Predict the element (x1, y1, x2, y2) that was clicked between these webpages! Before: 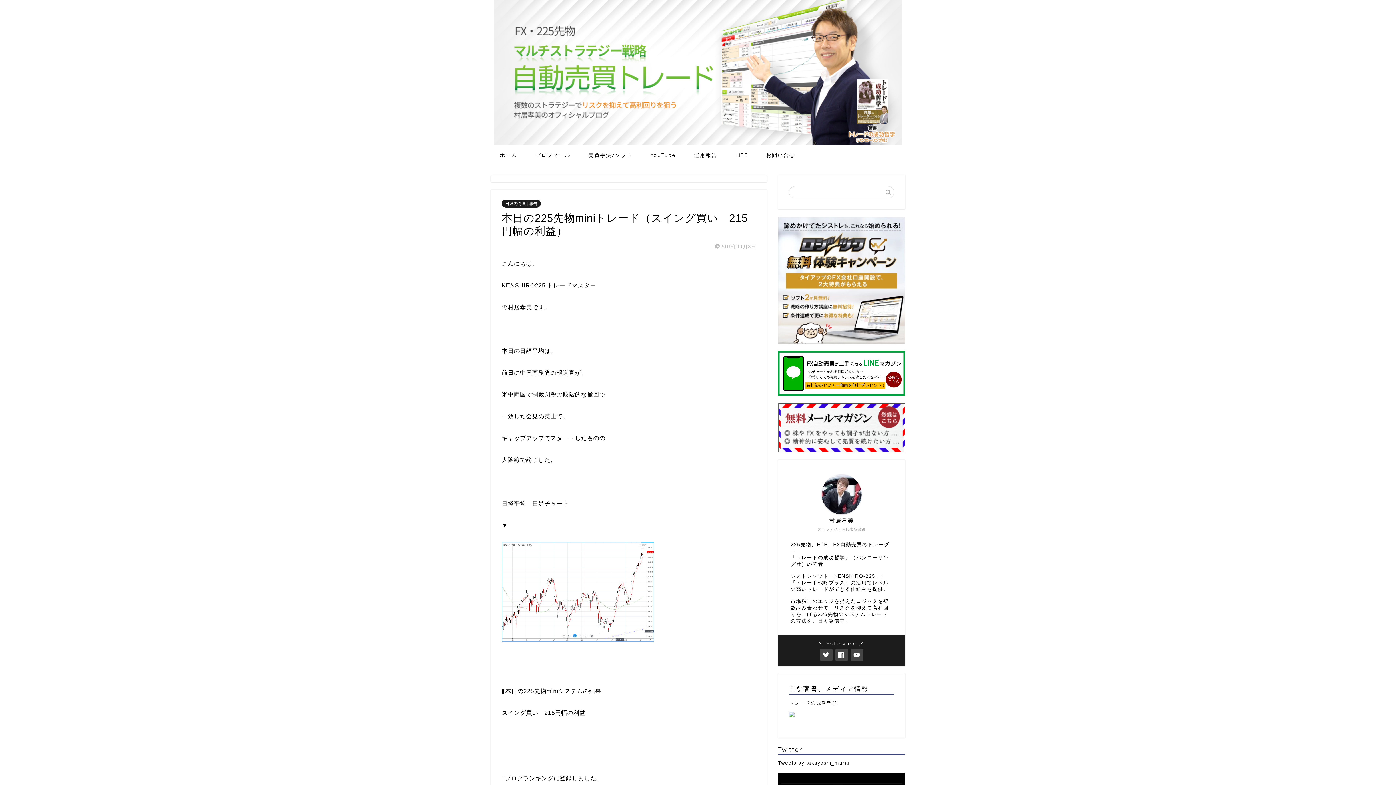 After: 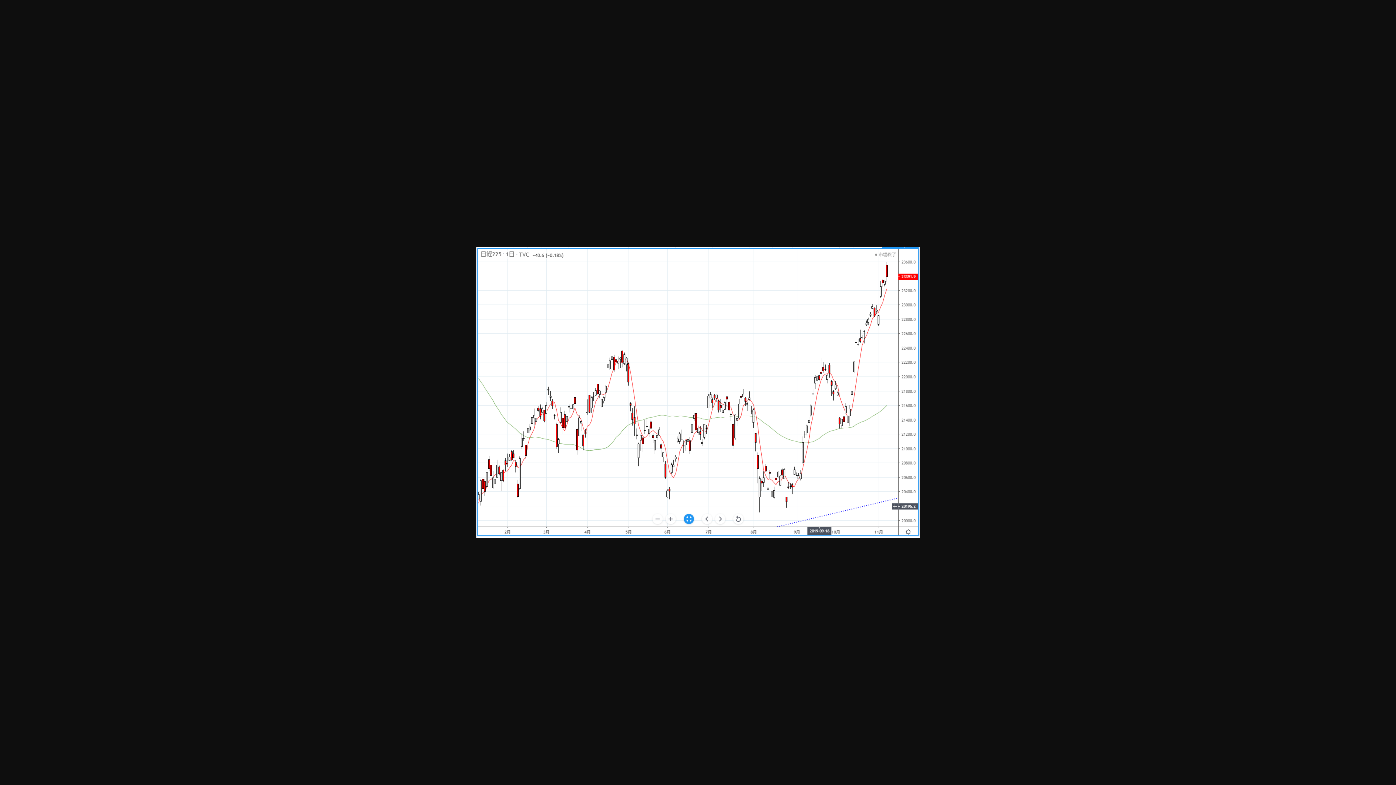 Action: bbox: (501, 644, 654, 650)